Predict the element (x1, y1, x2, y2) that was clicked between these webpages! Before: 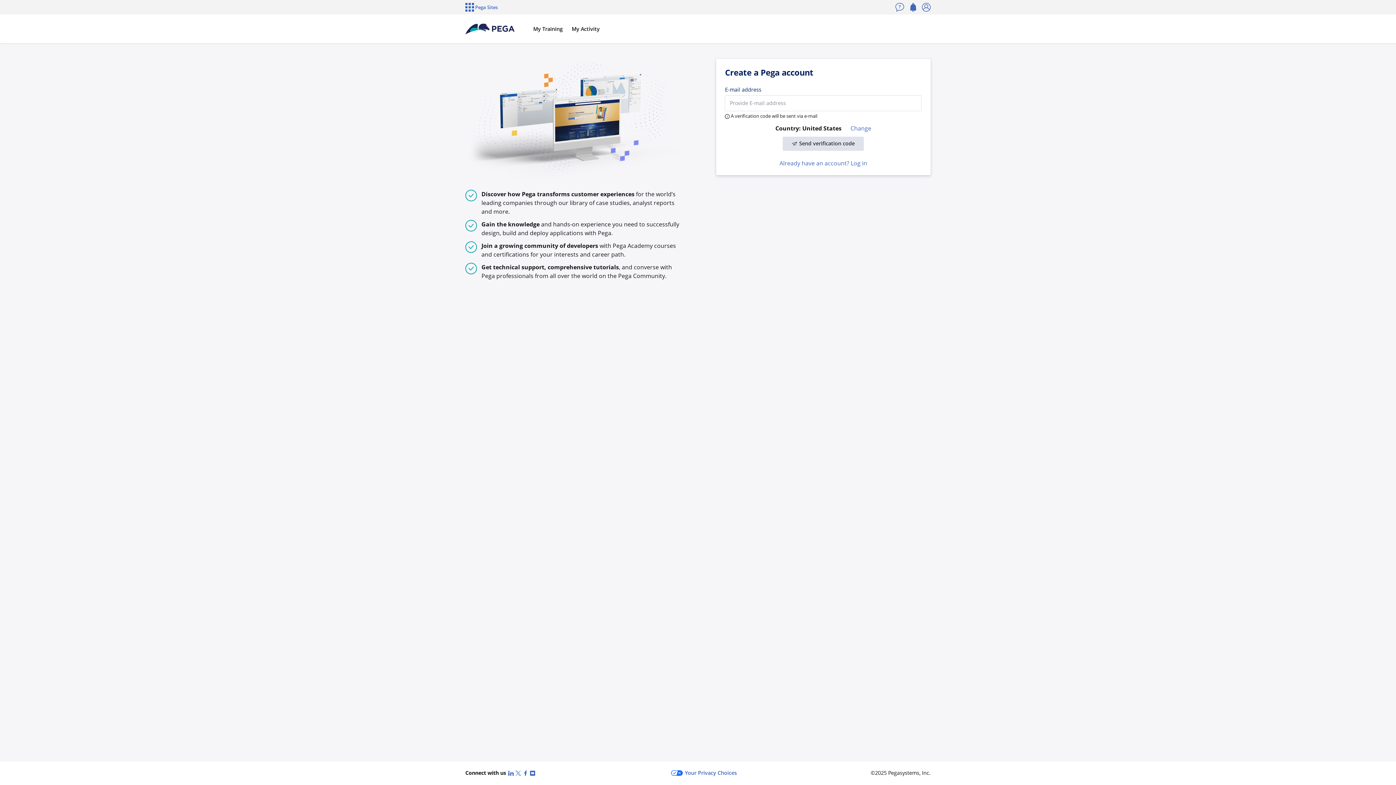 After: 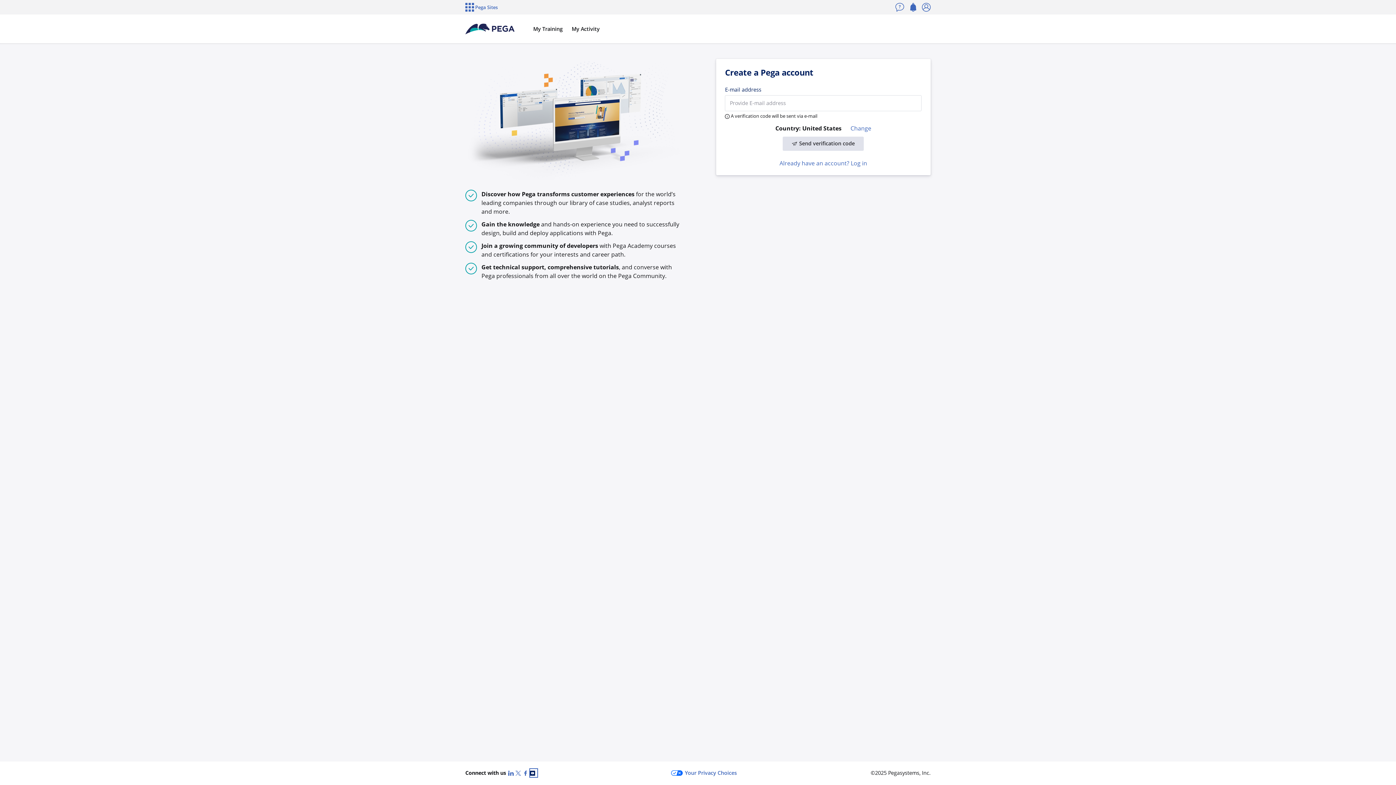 Action: bbox: (530, 769, 537, 777) label: YouTube